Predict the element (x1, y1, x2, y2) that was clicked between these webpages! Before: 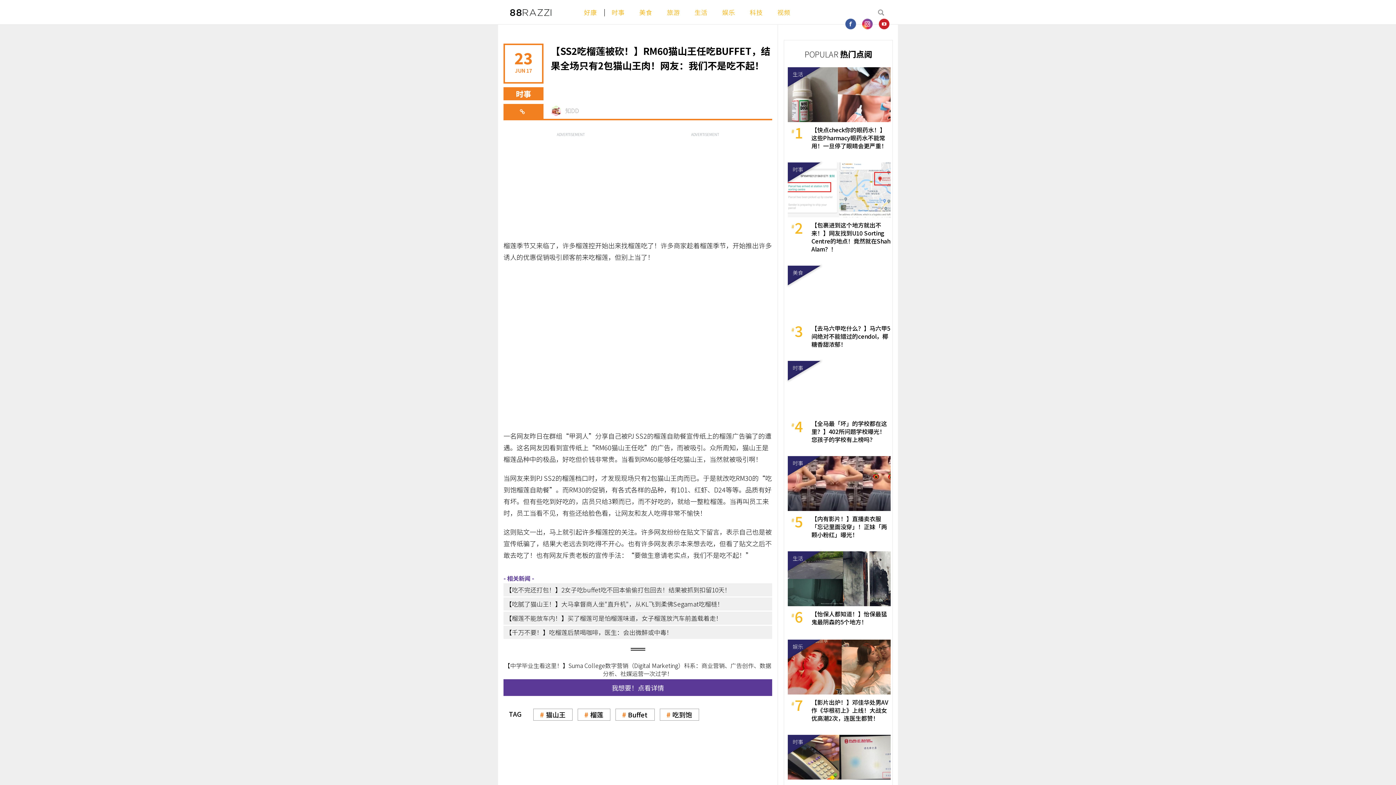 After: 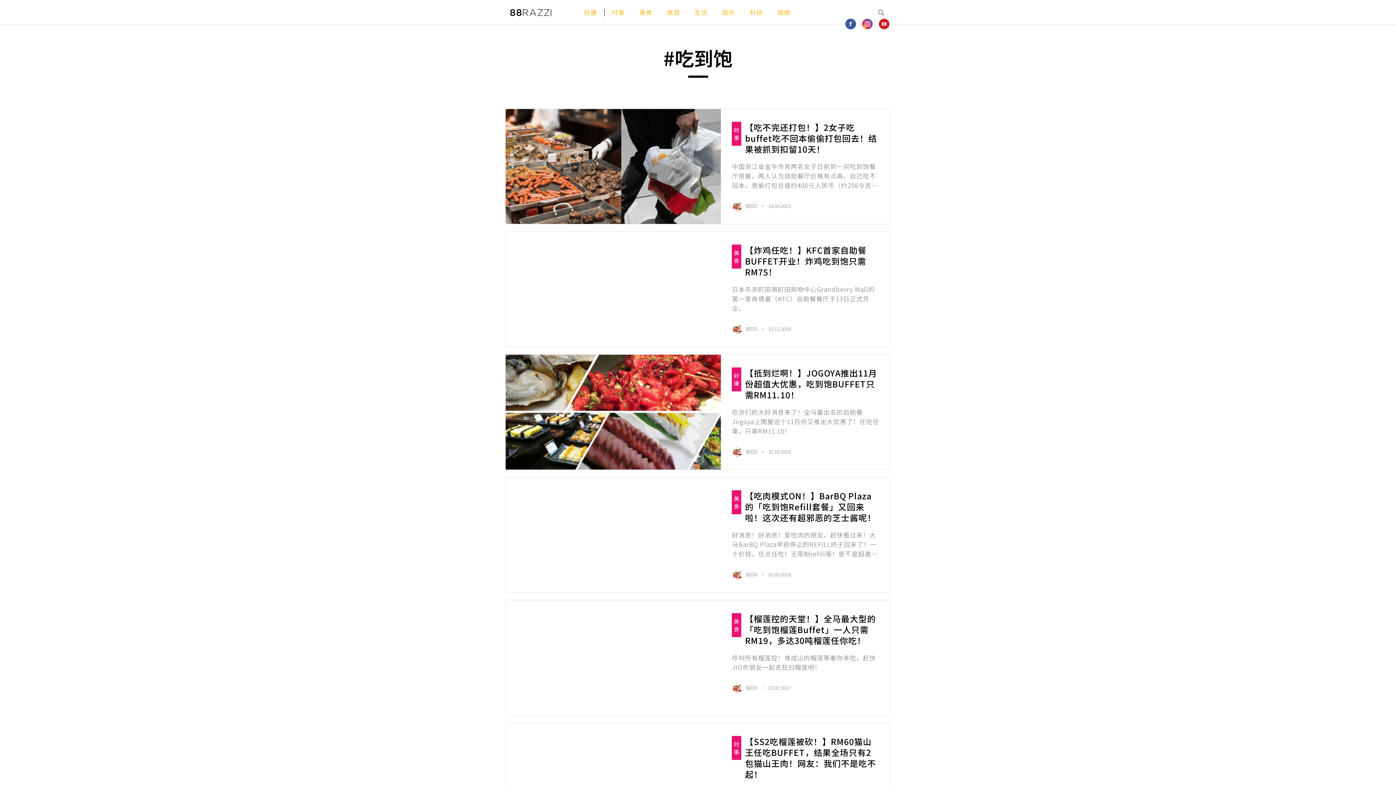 Action: bbox: (659, 709, 699, 721) label: 吃到饱